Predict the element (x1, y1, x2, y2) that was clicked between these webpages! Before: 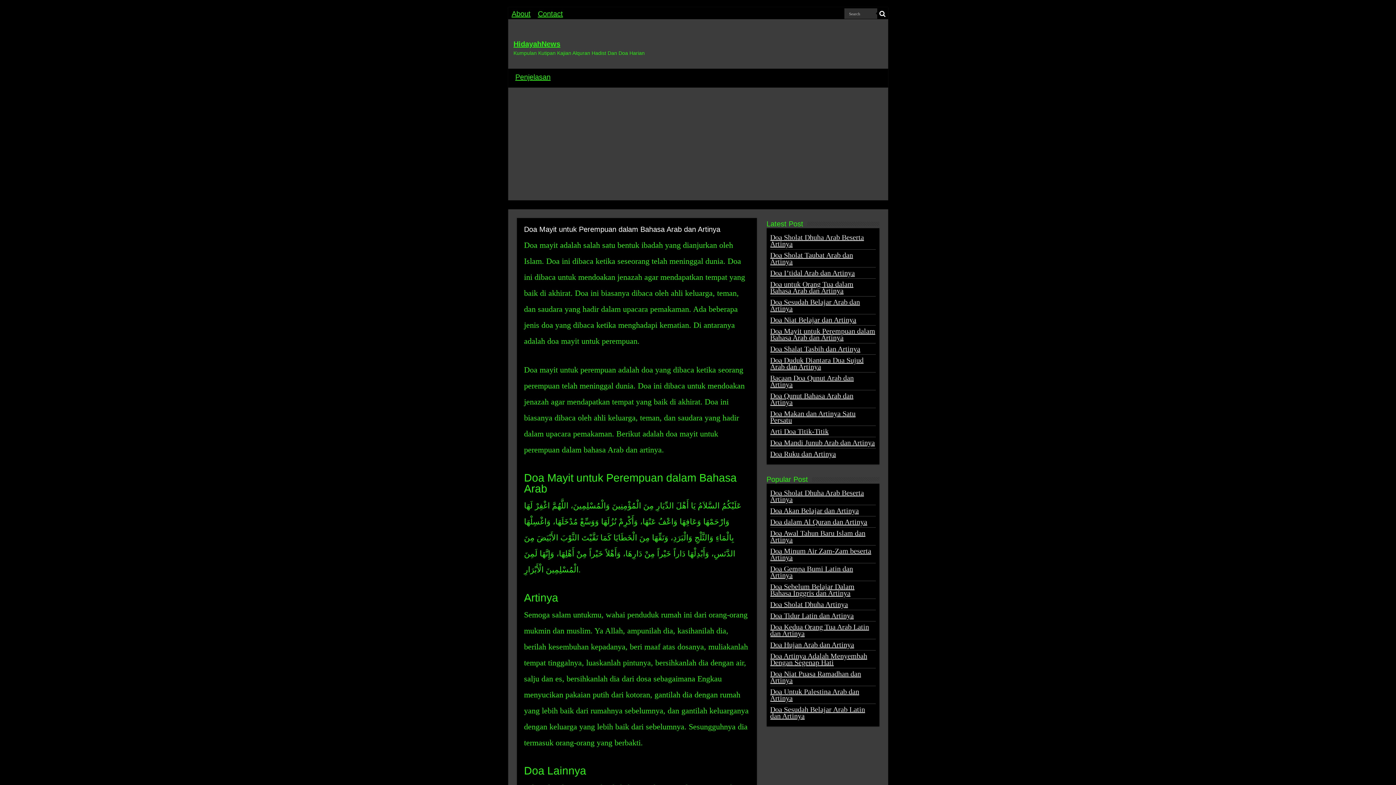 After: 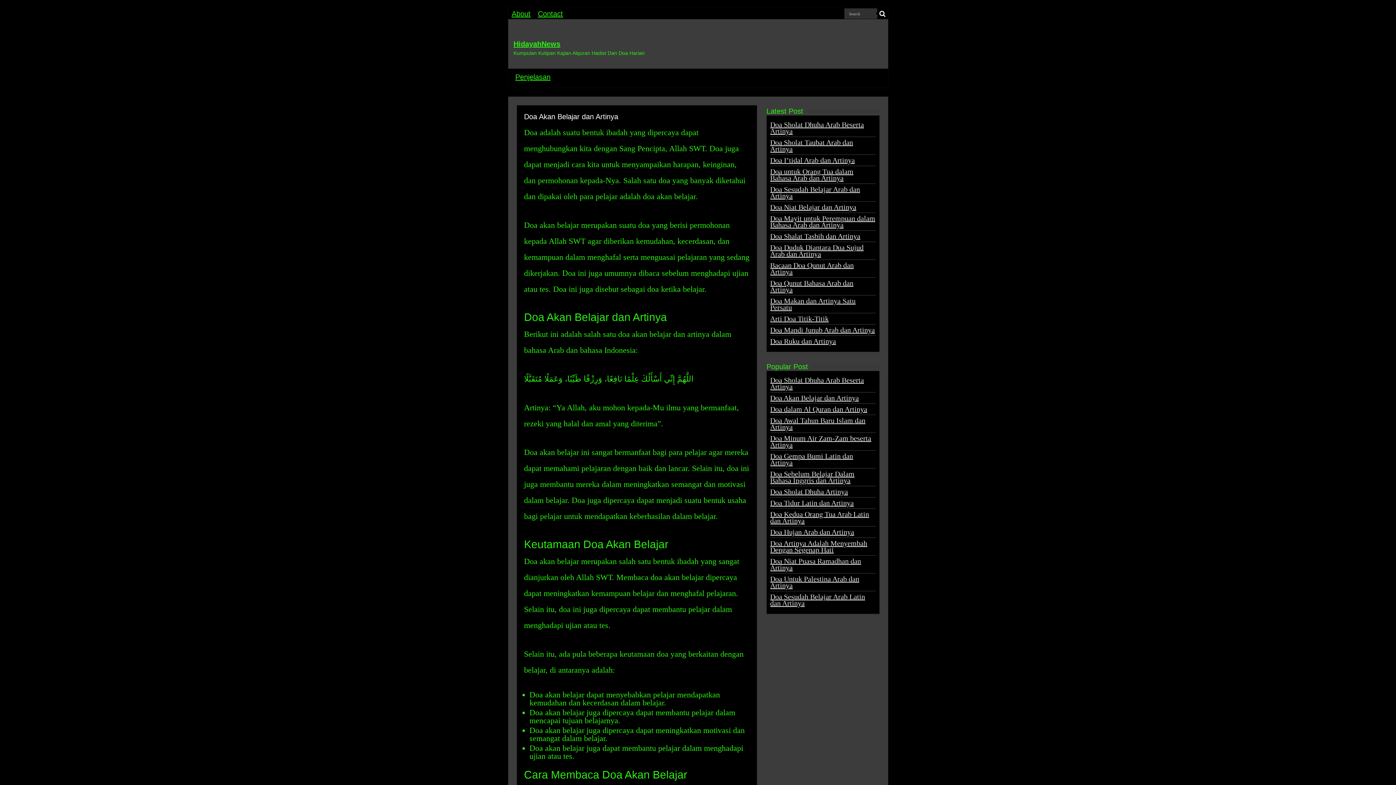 Action: label: Doa Akan Belajar dan Artinya bbox: (770, 506, 859, 514)